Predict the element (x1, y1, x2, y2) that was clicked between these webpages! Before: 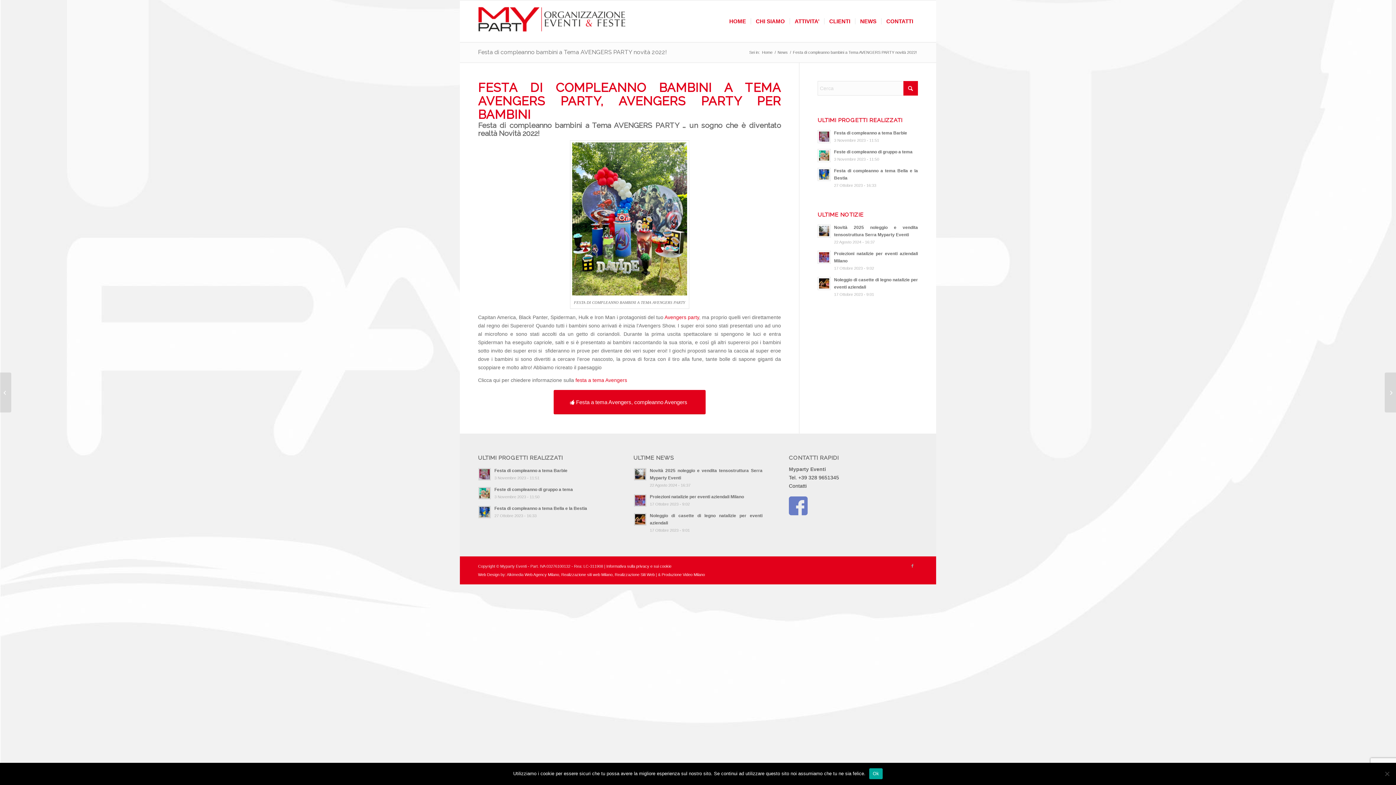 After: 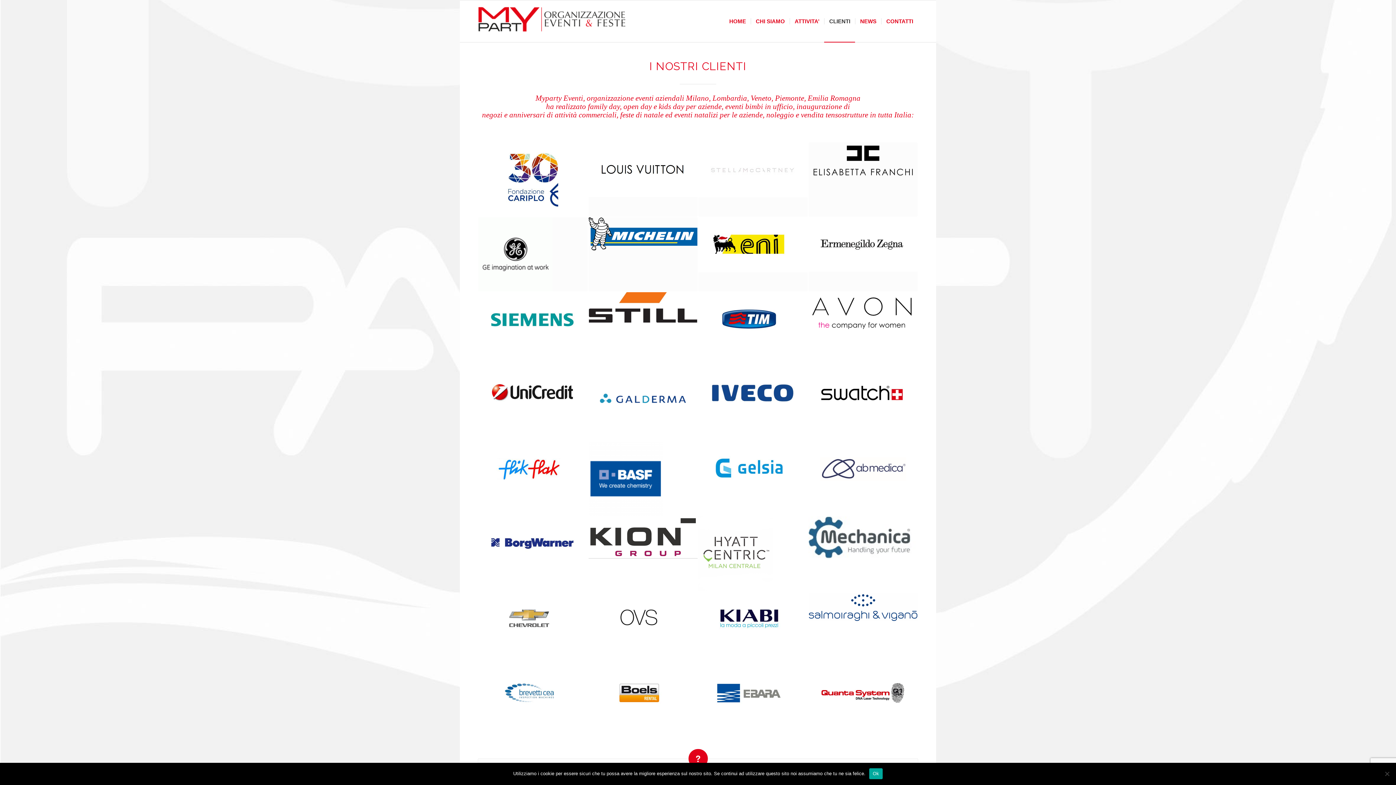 Action: bbox: (824, 0, 855, 42) label: CLIENTI